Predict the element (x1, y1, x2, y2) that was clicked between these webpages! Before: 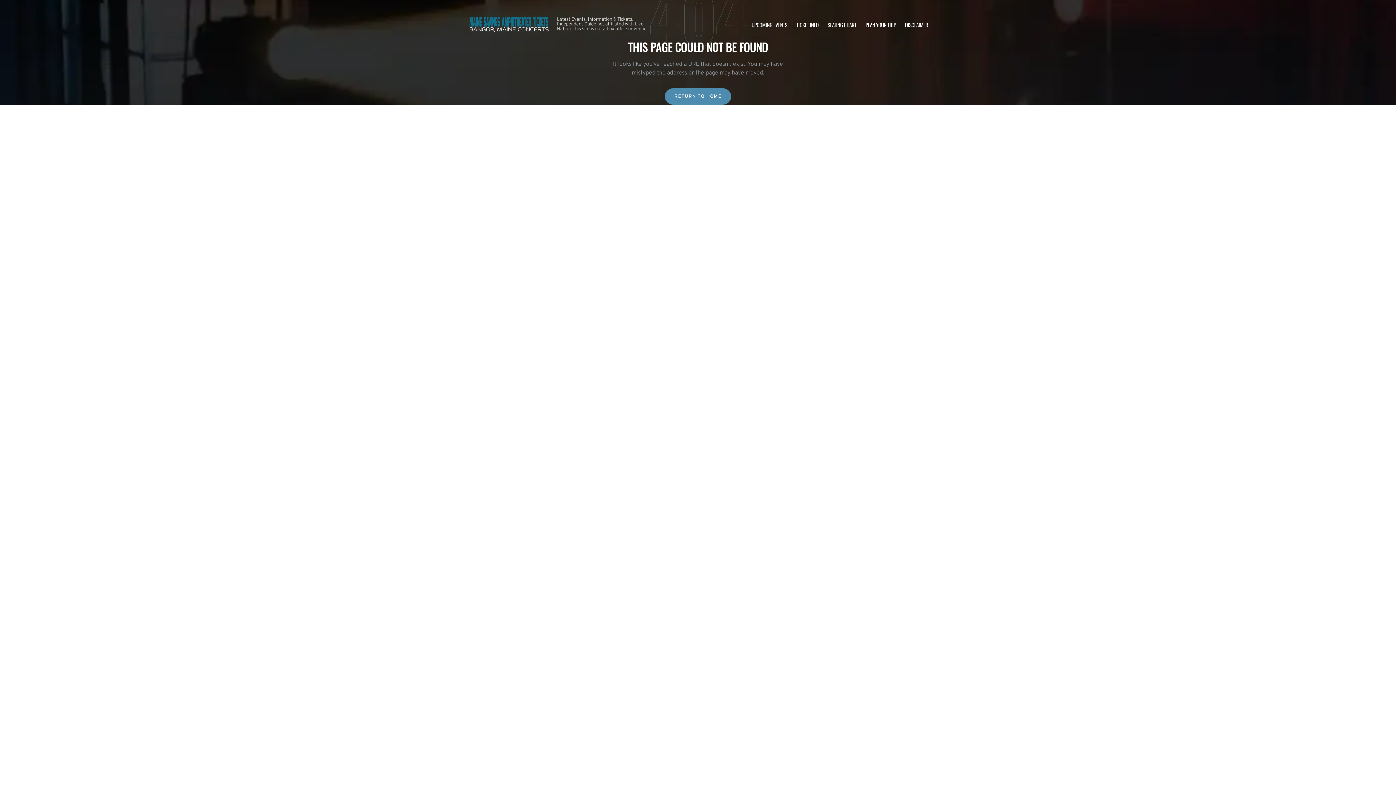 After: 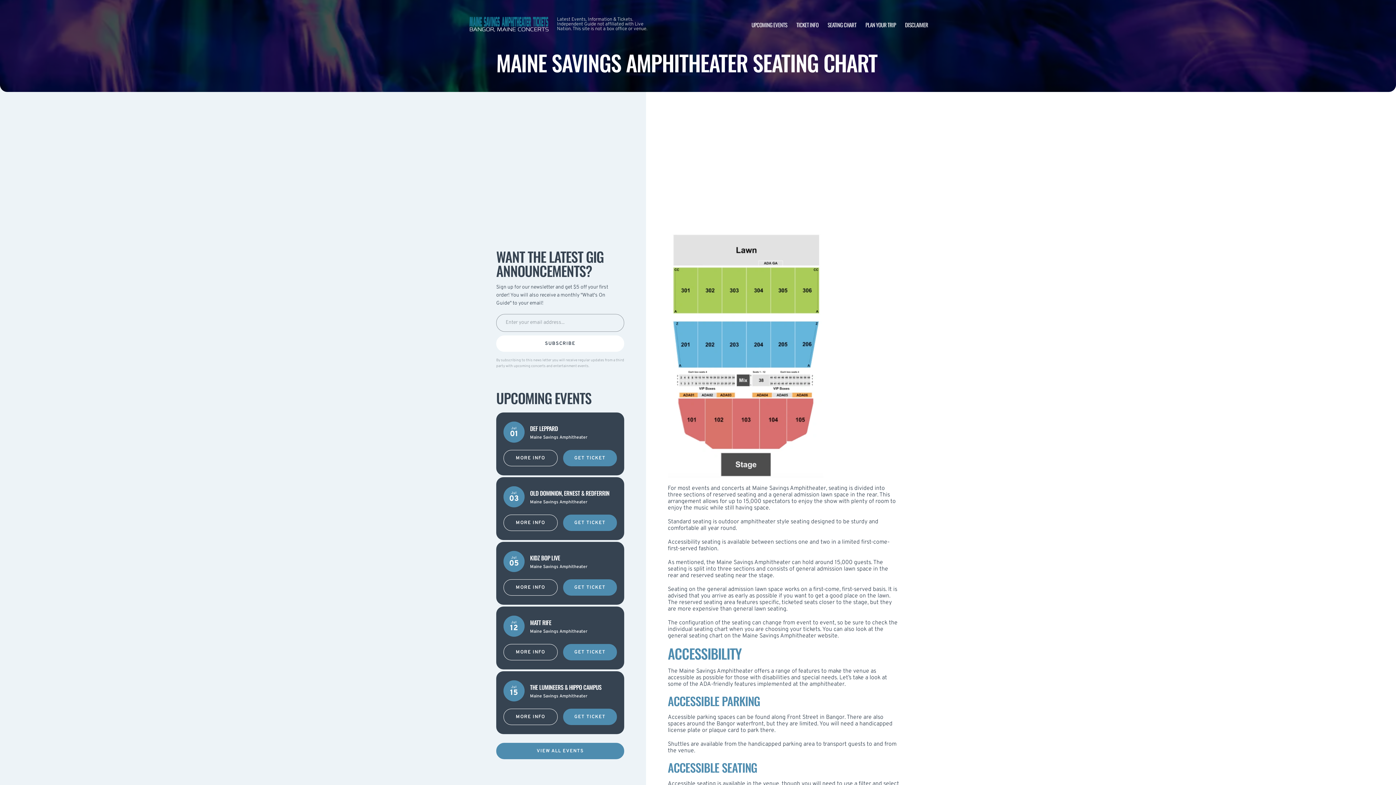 Action: bbox: (827, 20, 856, 28) label: SEATING CHART